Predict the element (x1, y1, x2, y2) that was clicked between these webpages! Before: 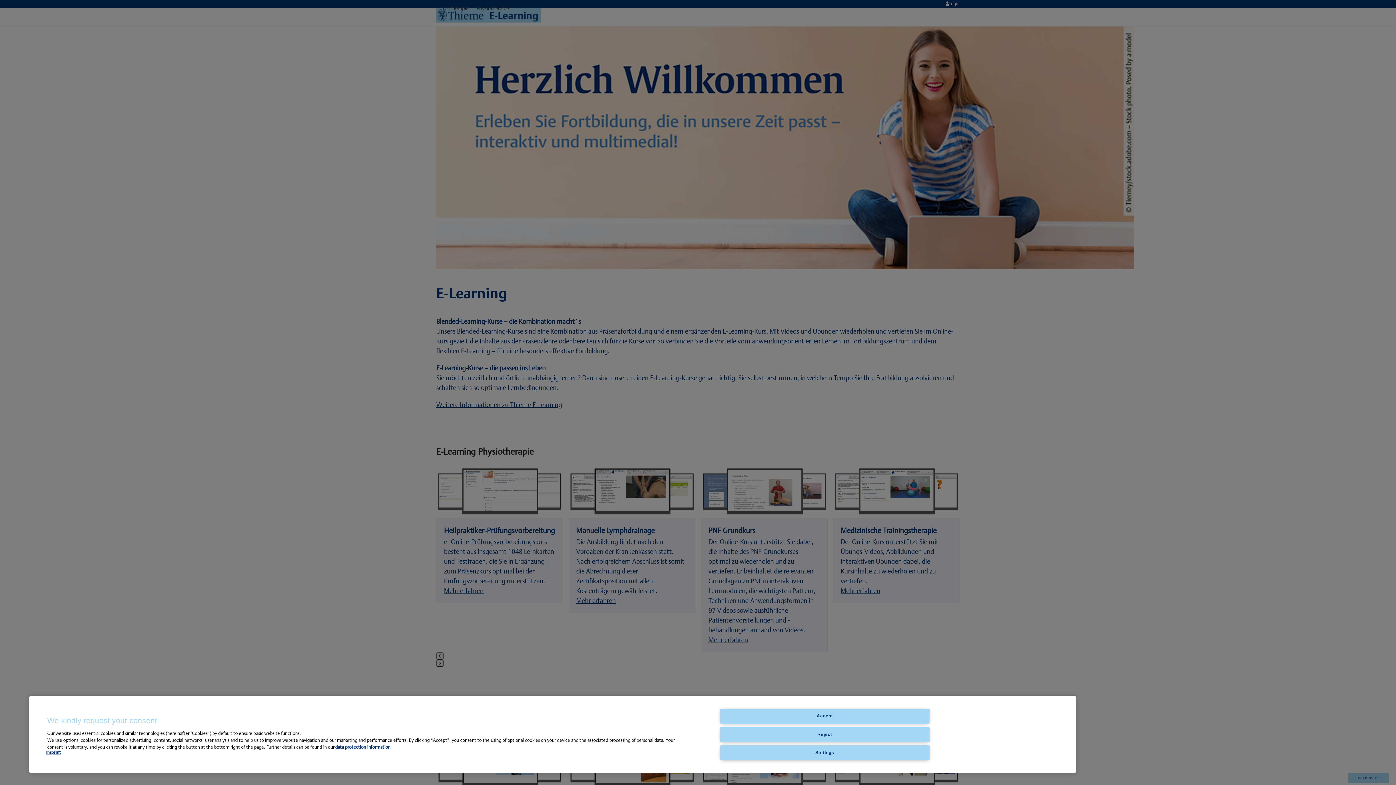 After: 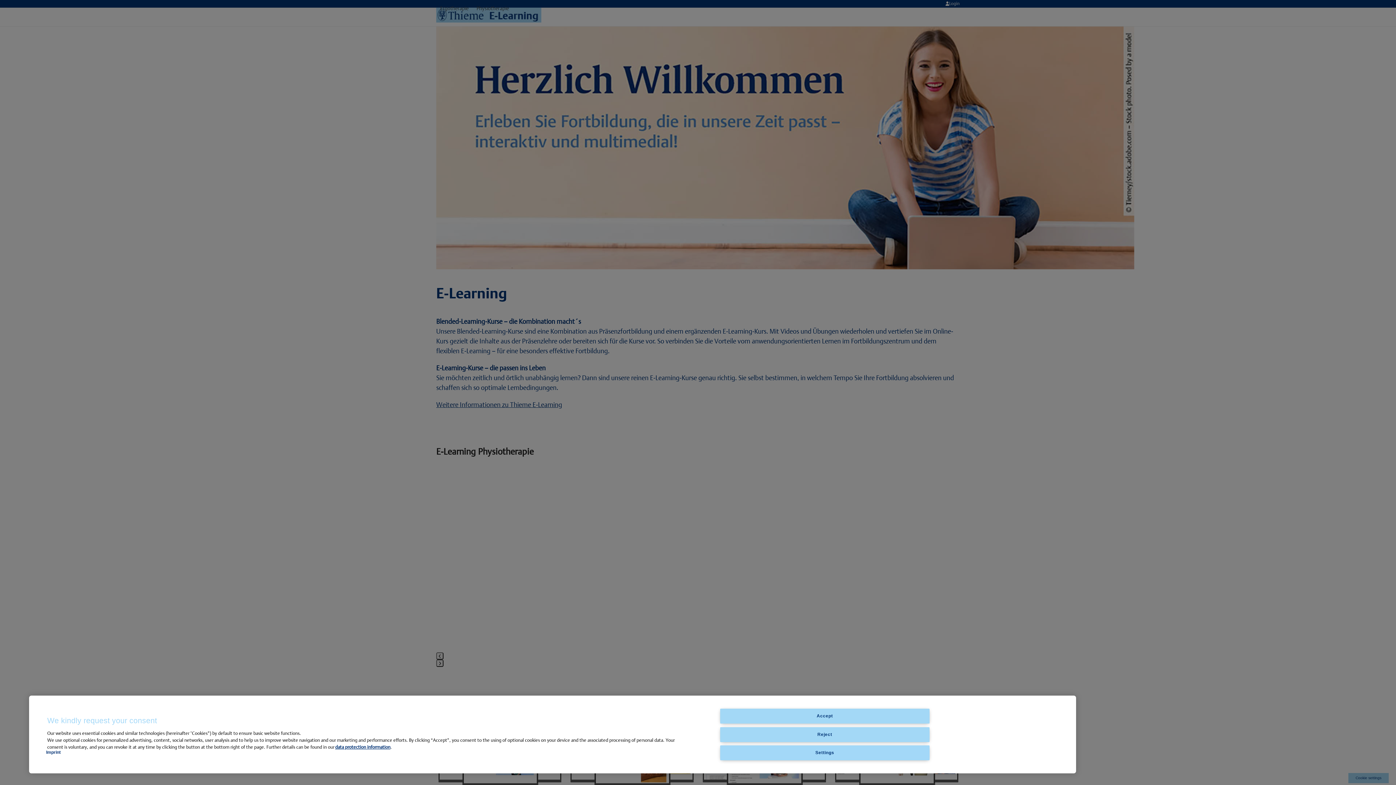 Action: bbox: (46, 750, 60, 755) label: Imprint